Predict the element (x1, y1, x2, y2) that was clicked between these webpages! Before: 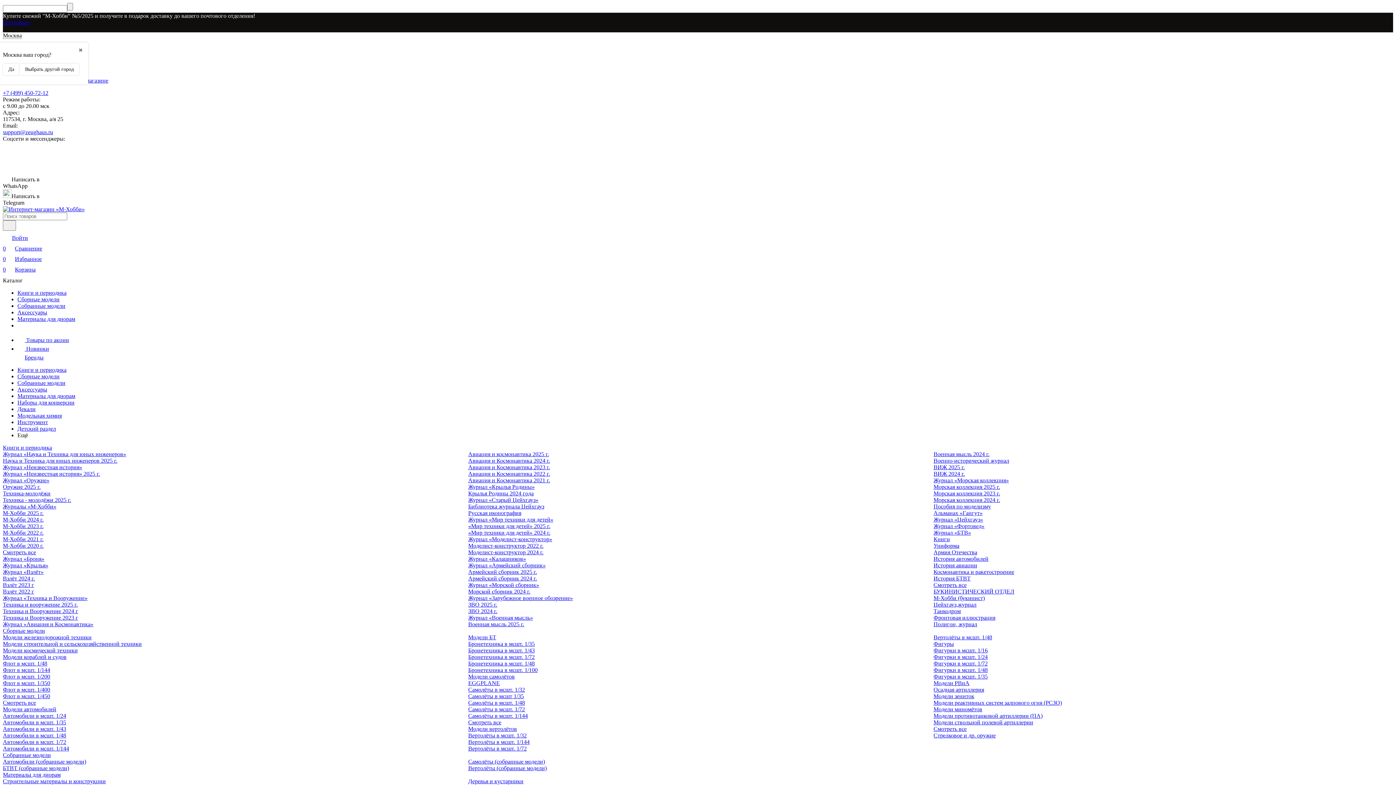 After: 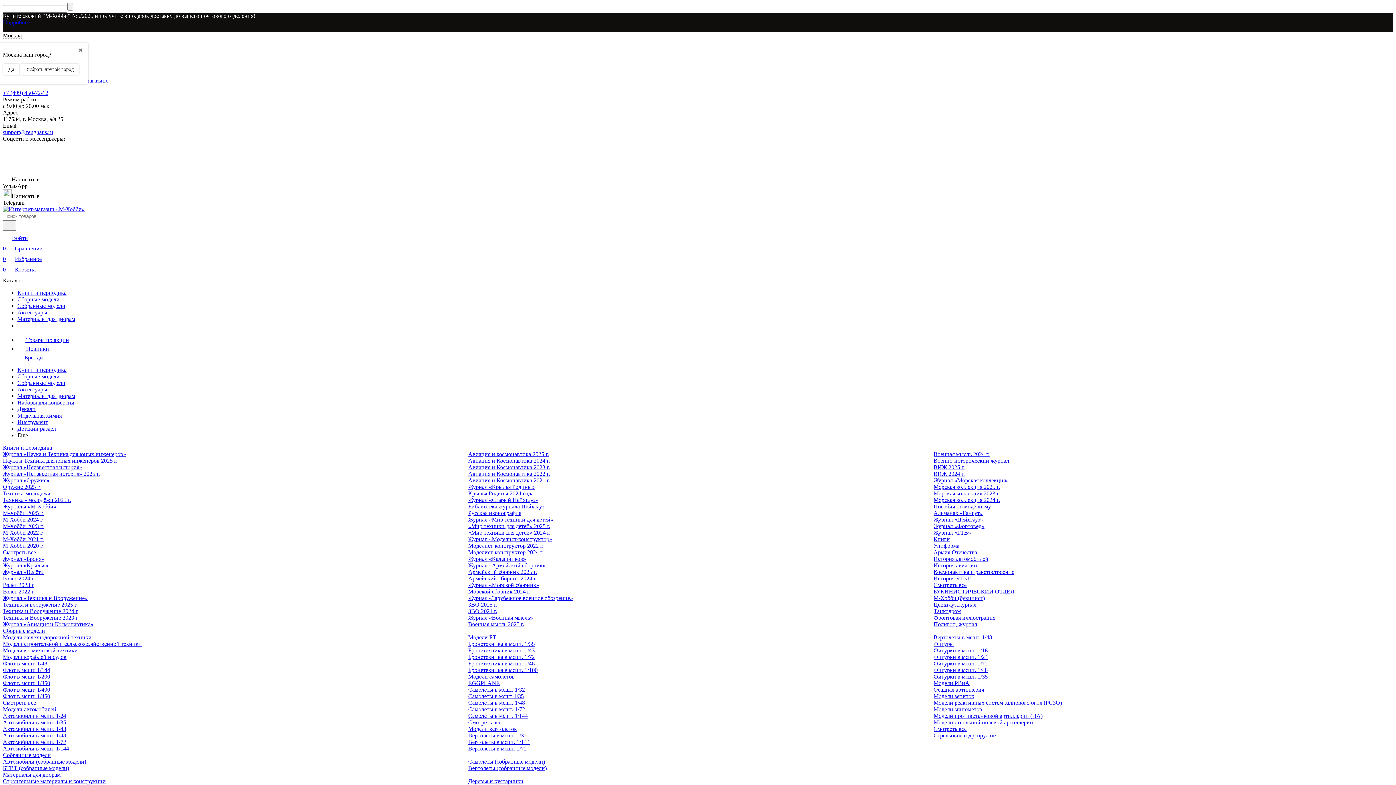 Action: bbox: (2, 451, 126, 457) label: Журнал «Наука и Техника для юных инженеров»